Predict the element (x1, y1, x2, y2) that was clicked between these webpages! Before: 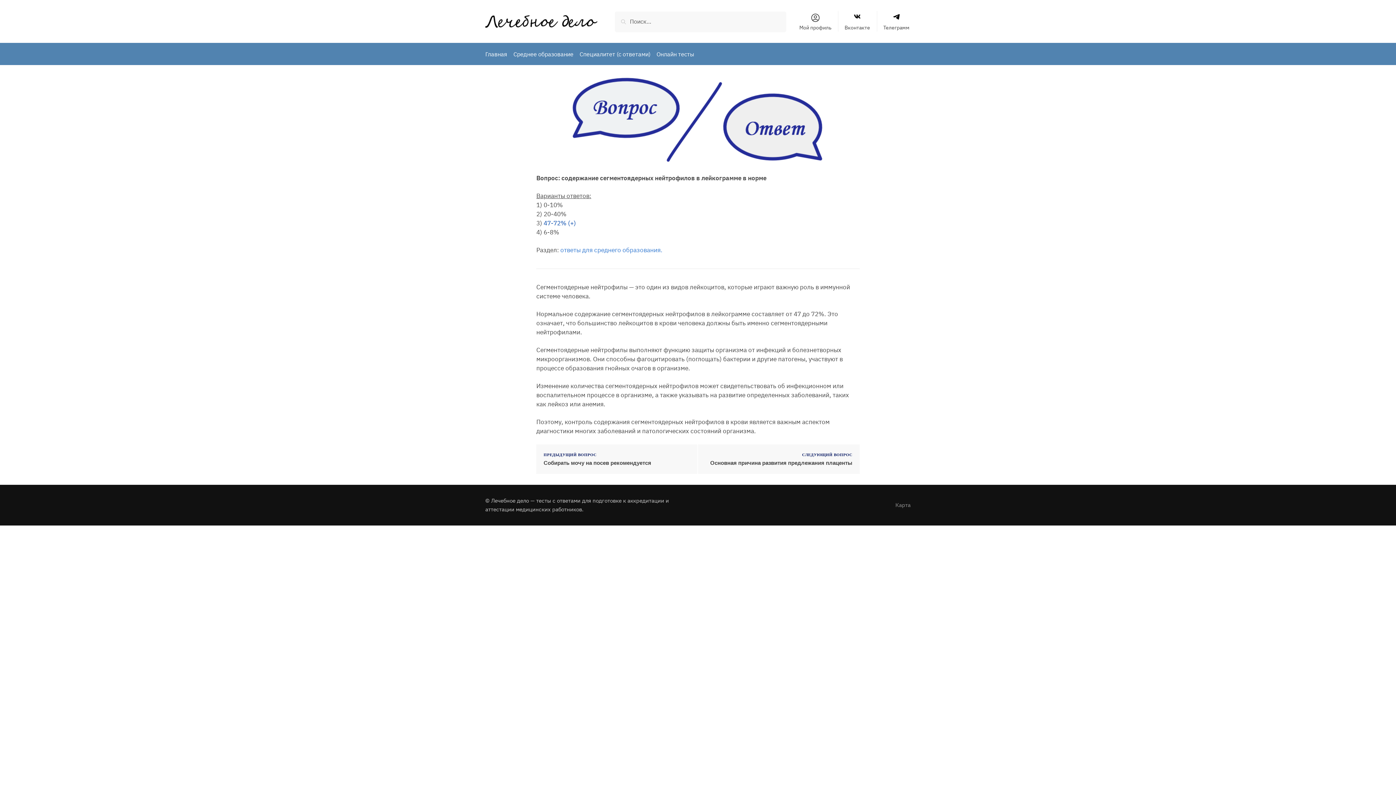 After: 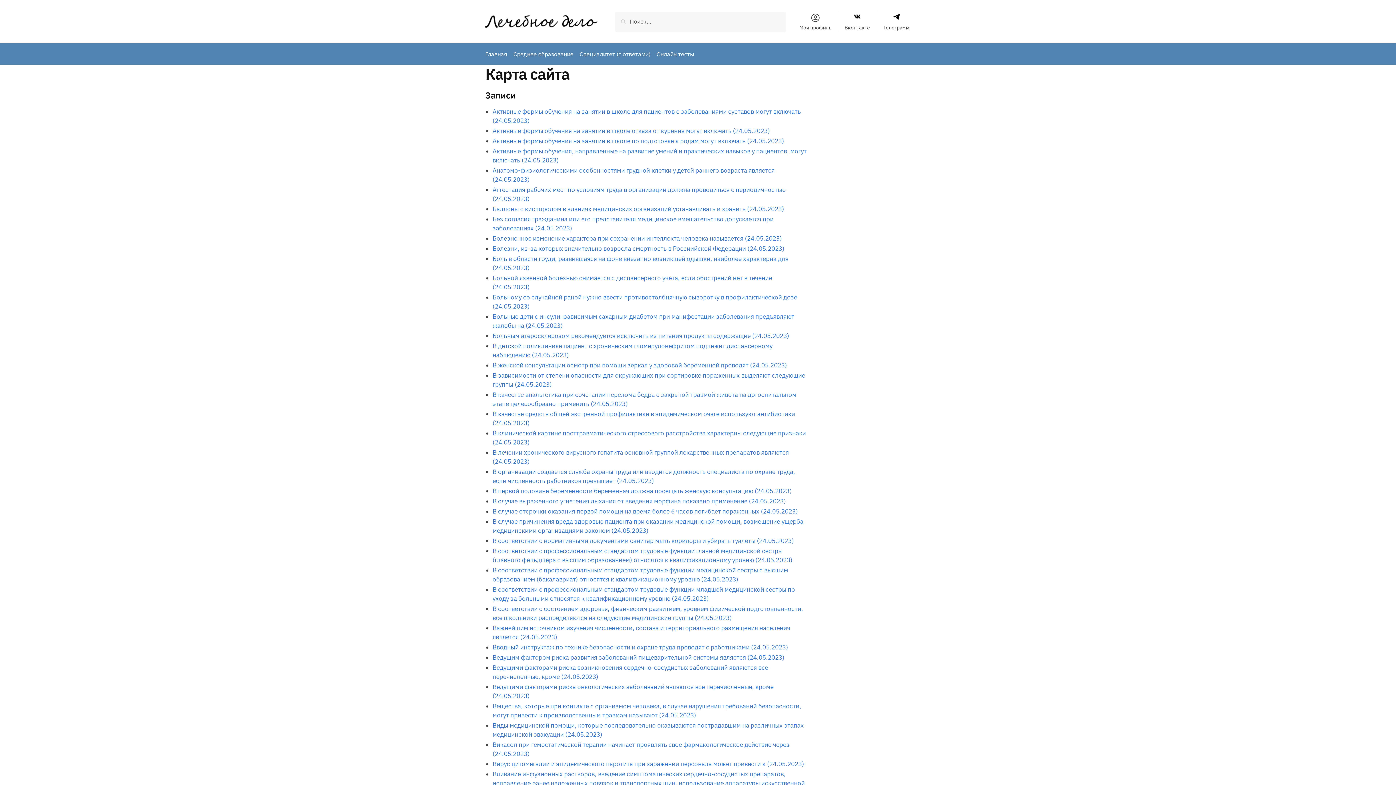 Action: label: Карта bbox: (895, 501, 910, 508)